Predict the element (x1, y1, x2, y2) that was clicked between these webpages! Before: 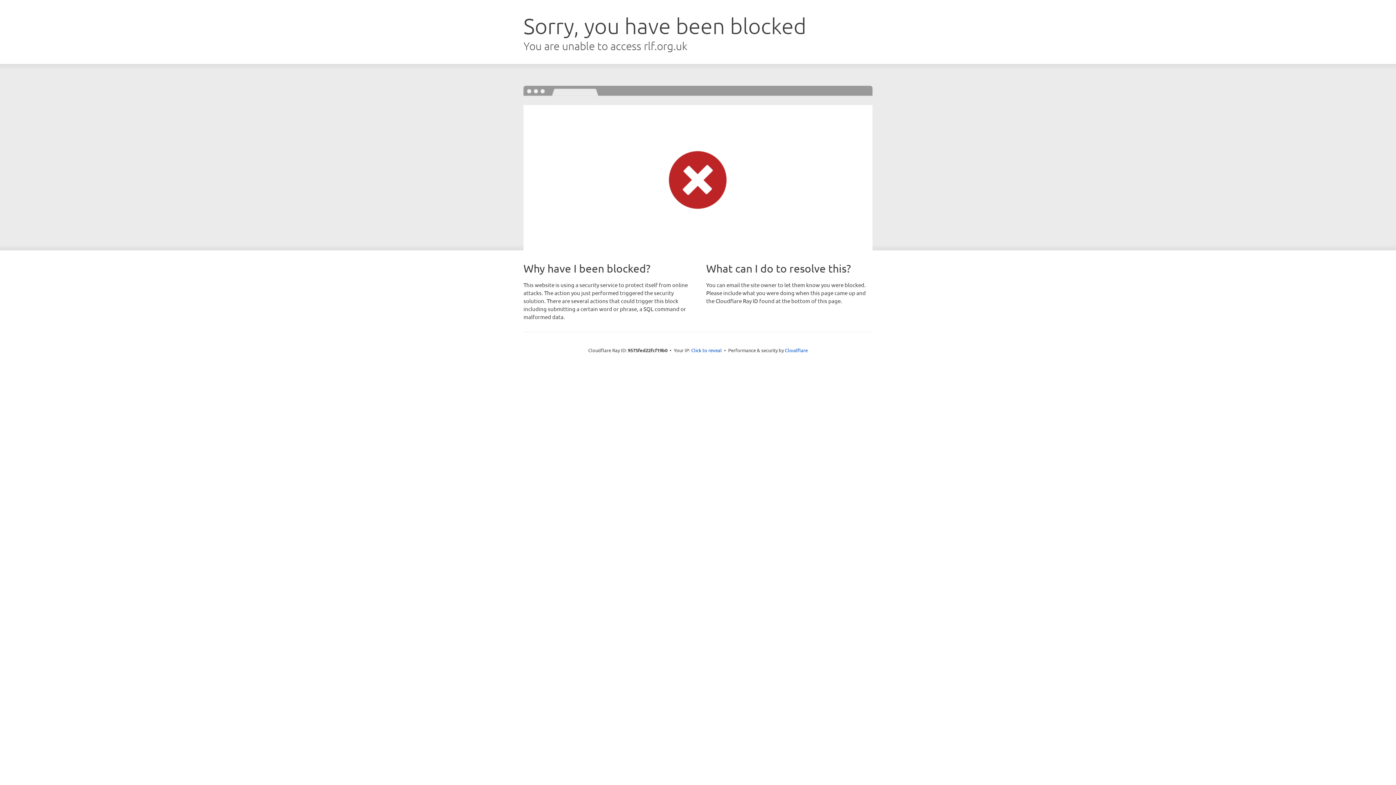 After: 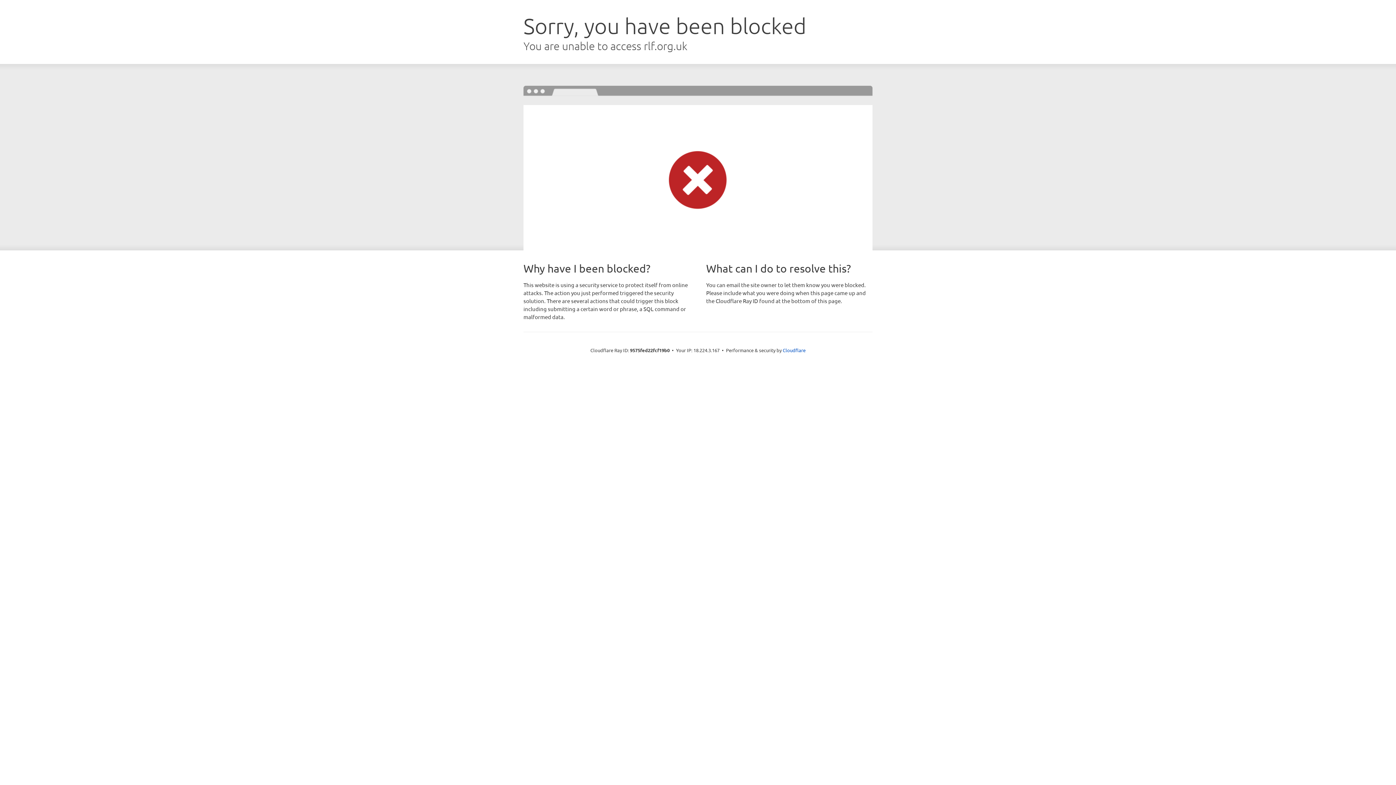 Action: bbox: (691, 346, 722, 353) label: Click to reveal